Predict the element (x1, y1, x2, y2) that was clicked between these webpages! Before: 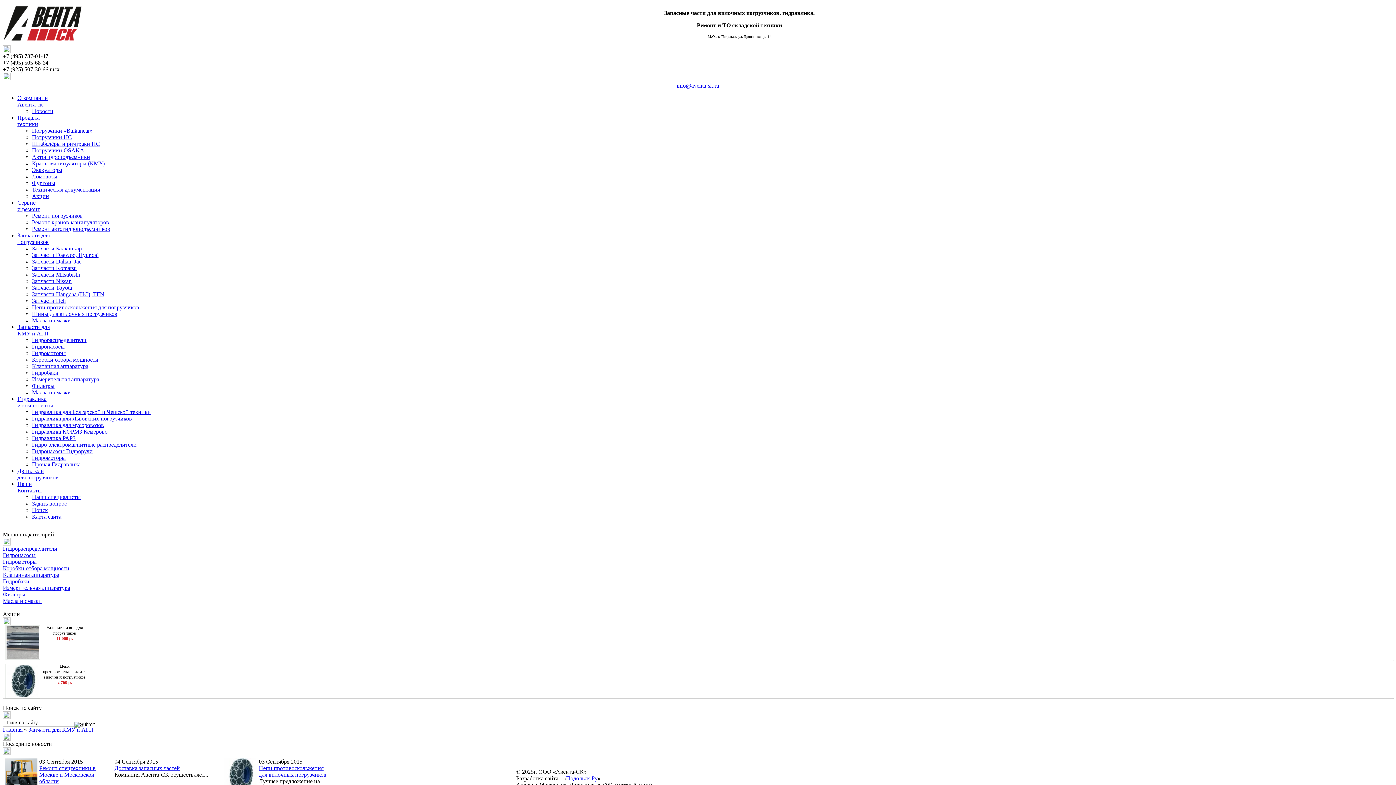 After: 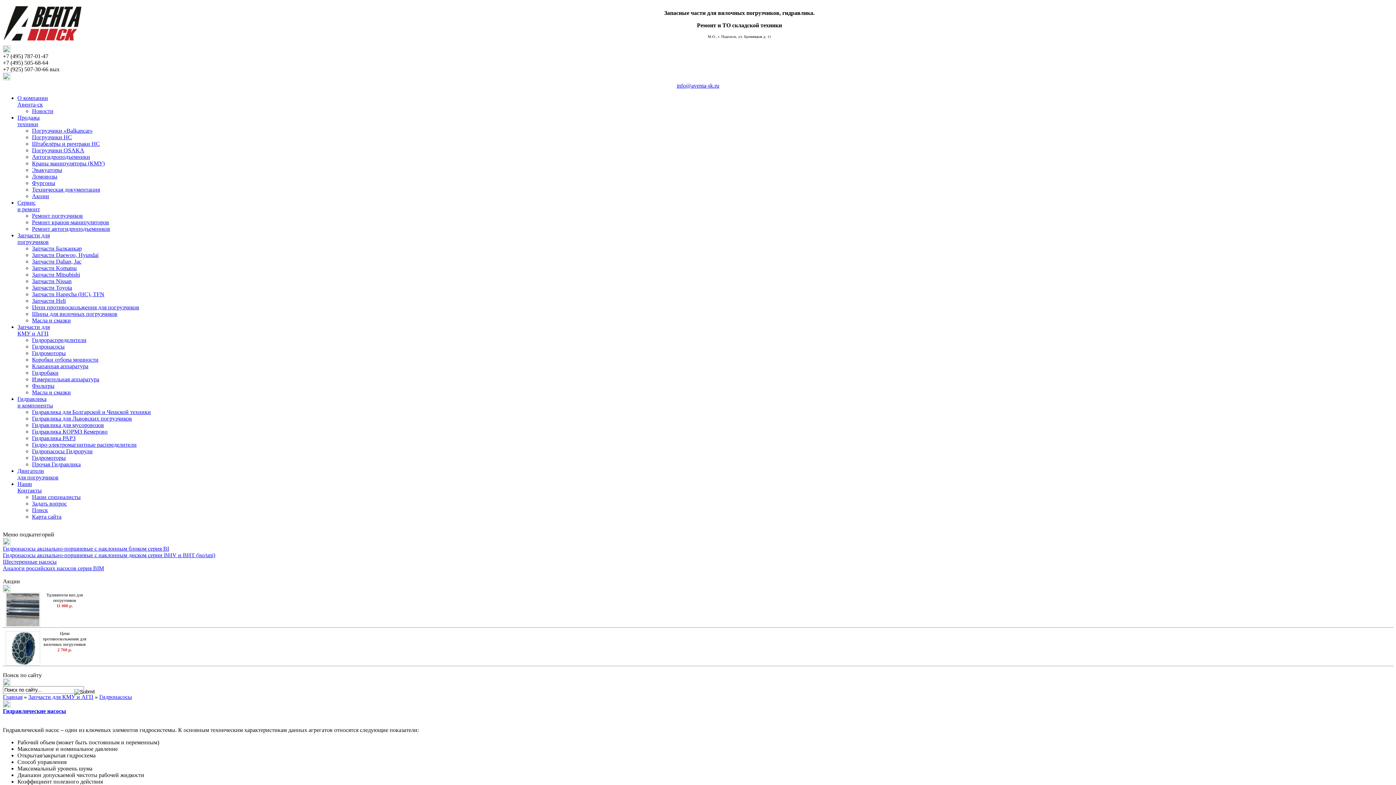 Action: bbox: (2, 552, 35, 558) label: Гидронасосы